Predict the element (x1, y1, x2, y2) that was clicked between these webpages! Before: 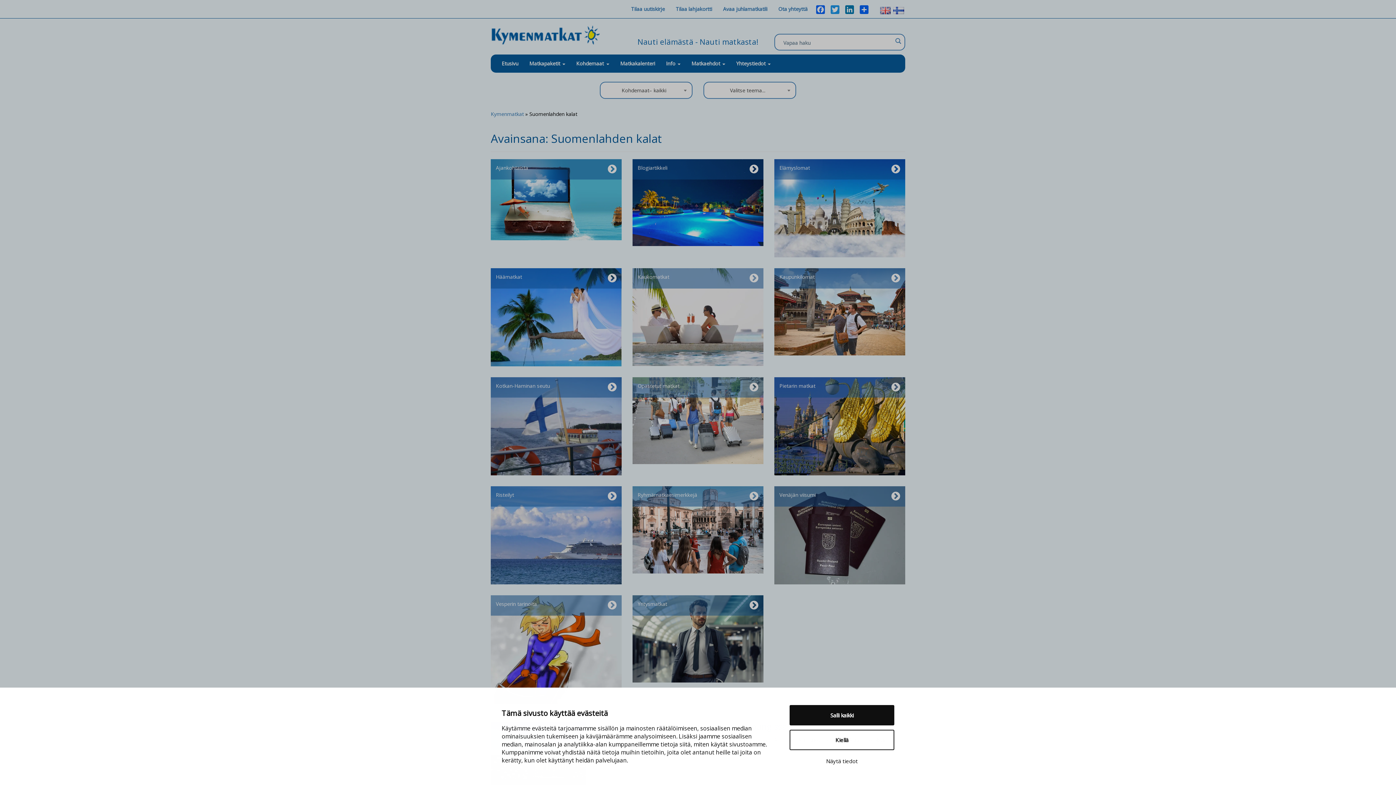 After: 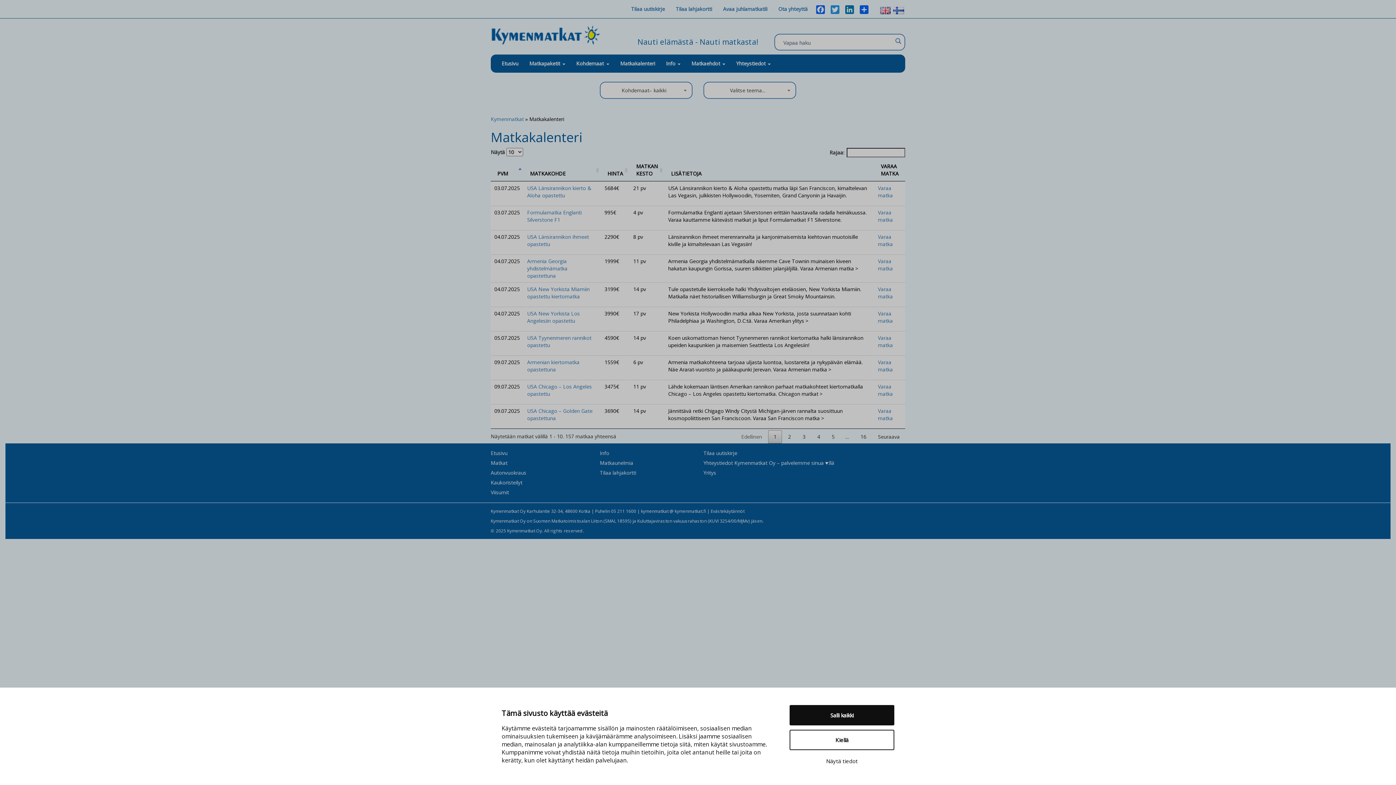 Action: label: Matkakalenteri bbox: (609, 54, 655, 72)